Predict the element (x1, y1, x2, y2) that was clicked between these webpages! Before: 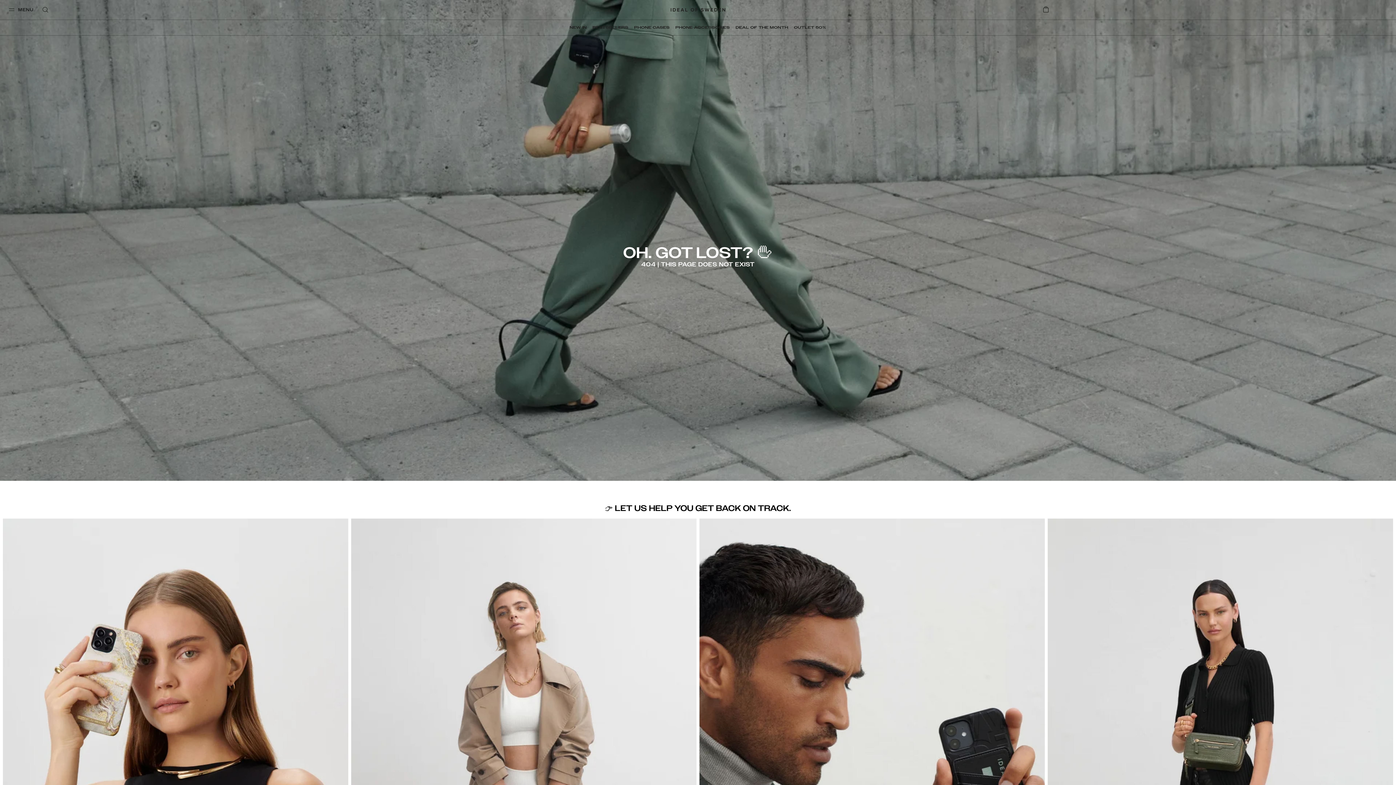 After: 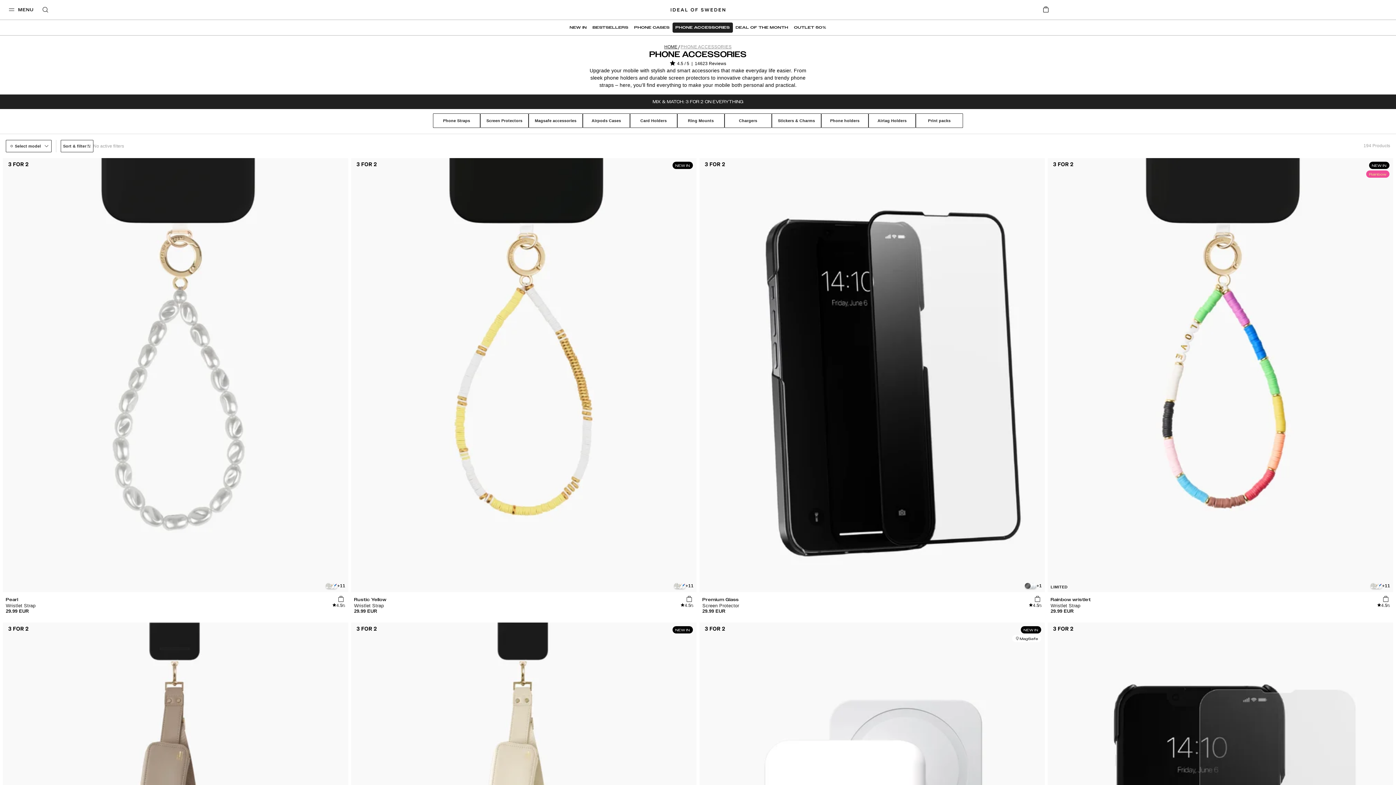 Action: bbox: (672, 22, 732, 32) label: PHONE ACCESSORIES